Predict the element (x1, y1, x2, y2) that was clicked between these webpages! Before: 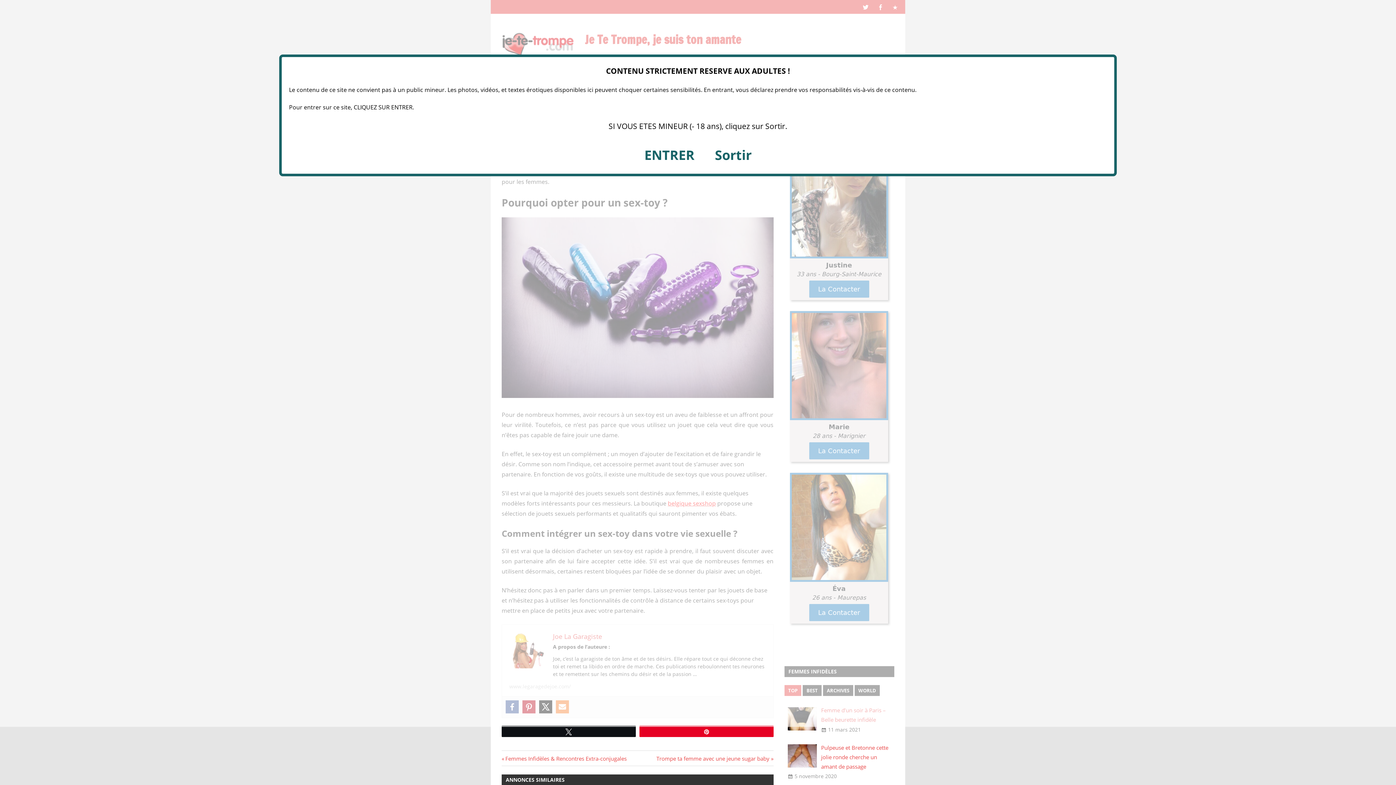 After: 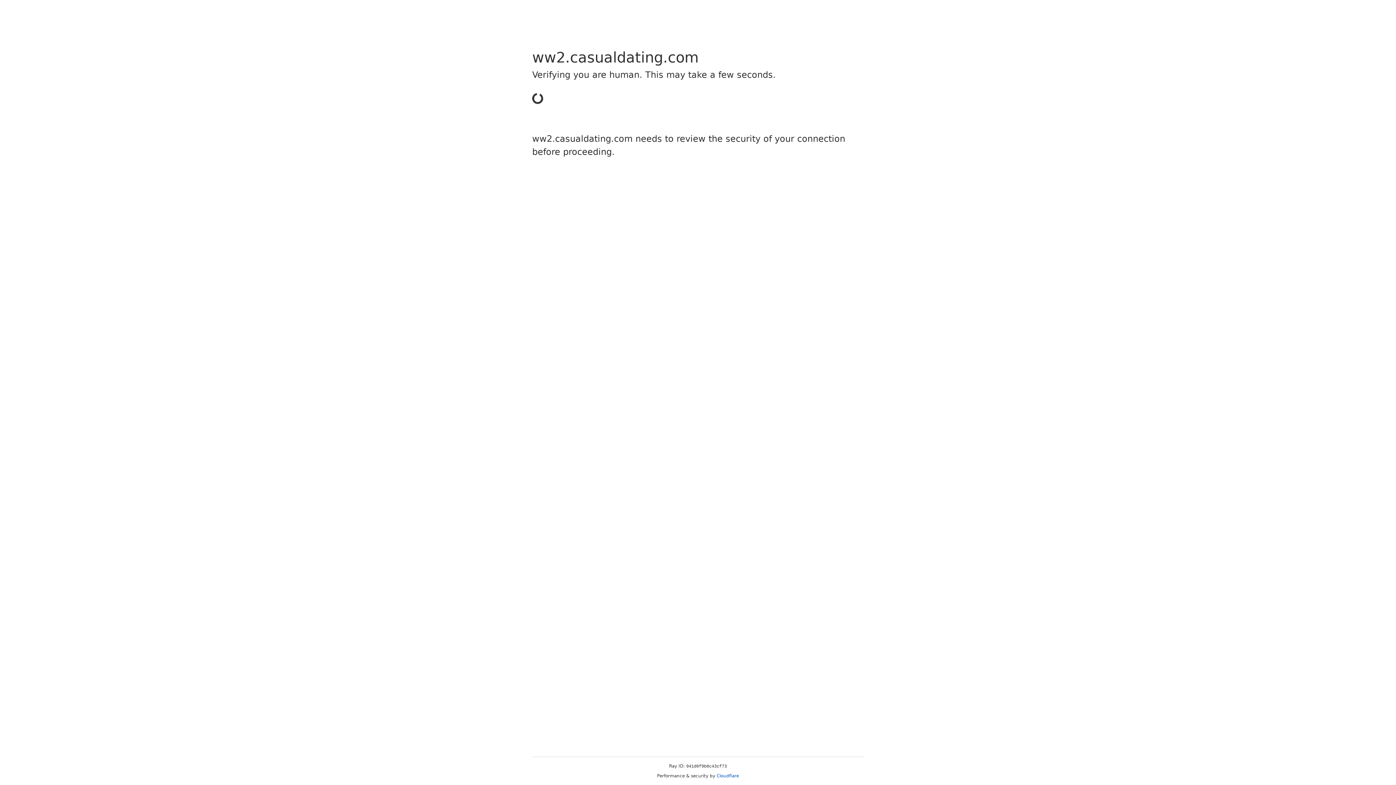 Action: label: Pulpeuse et Bretonne cette jolie ronde cherche un amant de passage bbox: (821, 744, 888, 770)